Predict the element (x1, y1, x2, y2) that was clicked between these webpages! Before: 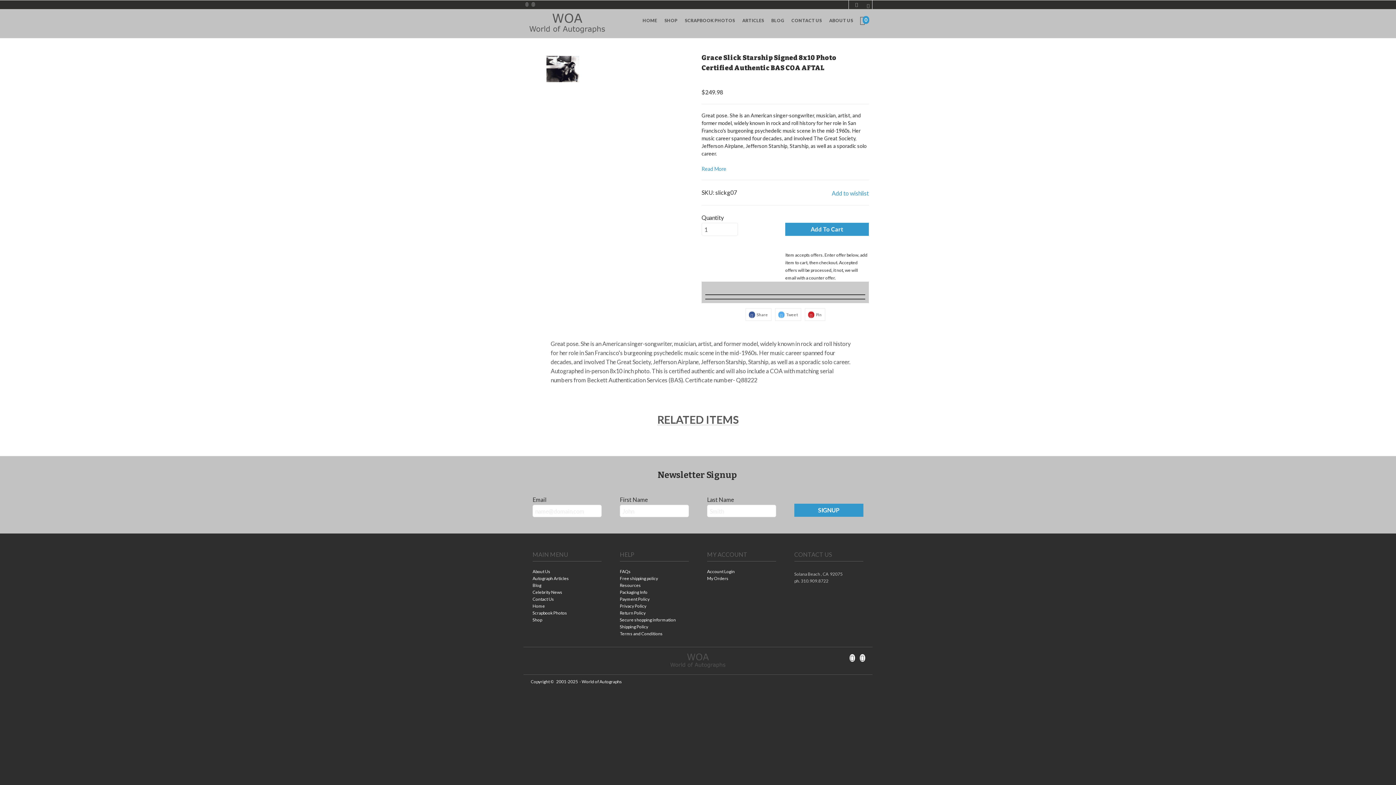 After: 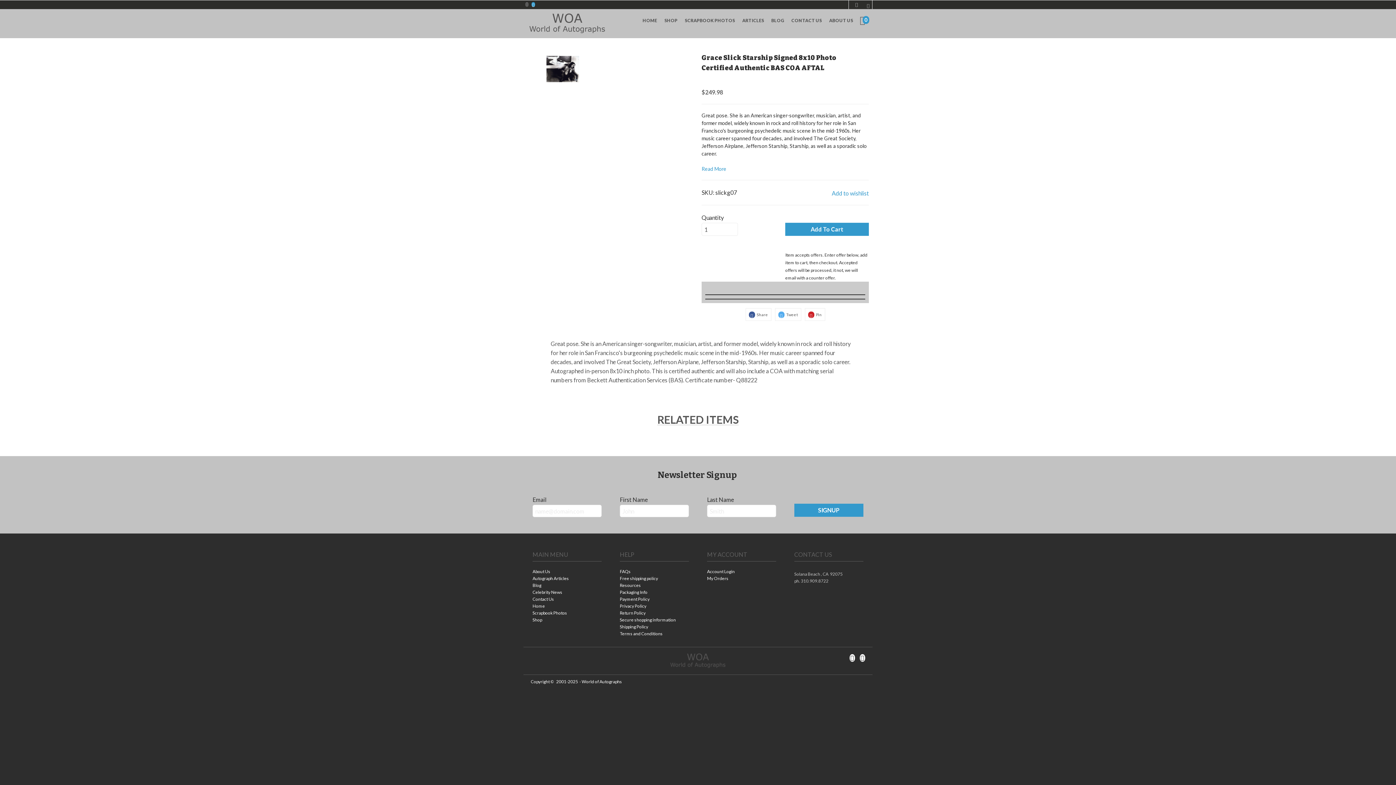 Action: bbox: (532, 2, 534, 6)